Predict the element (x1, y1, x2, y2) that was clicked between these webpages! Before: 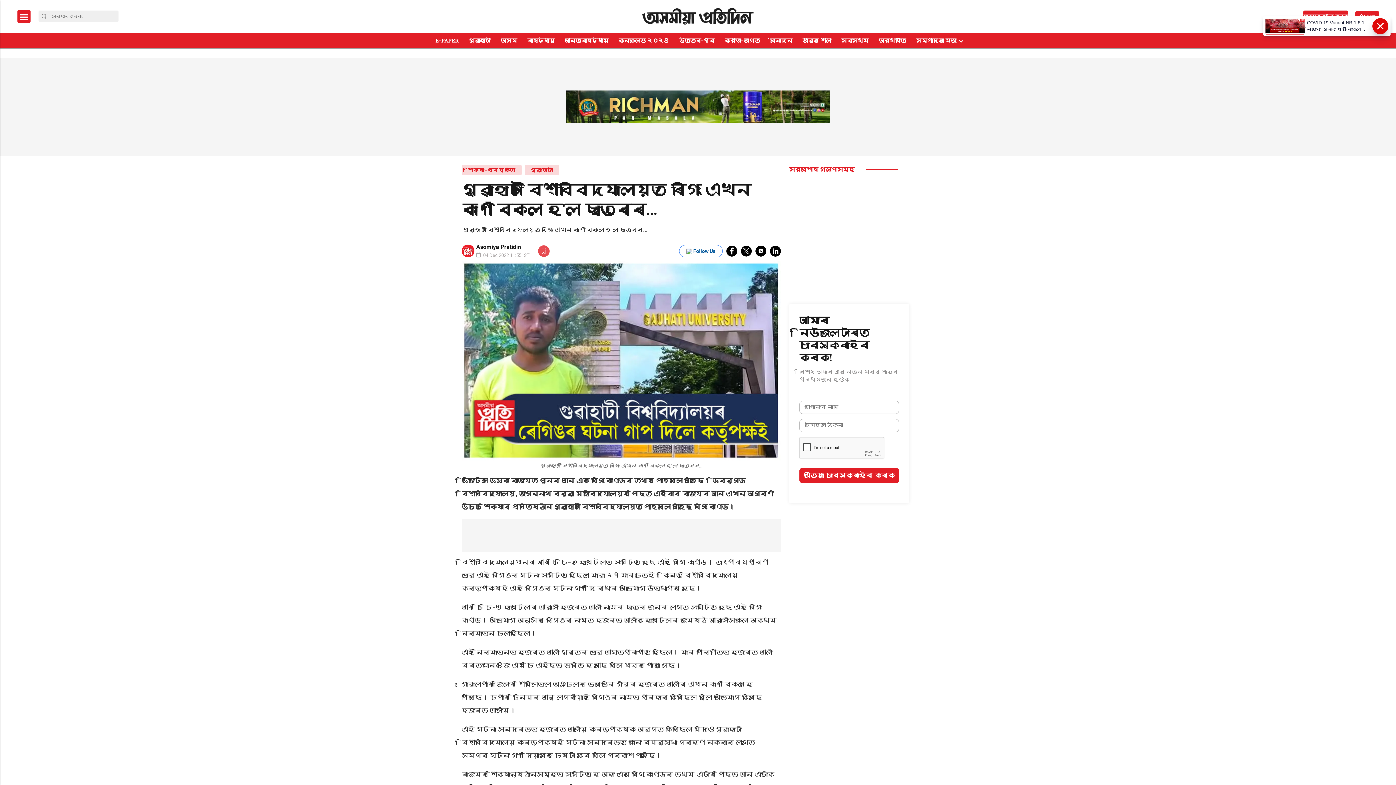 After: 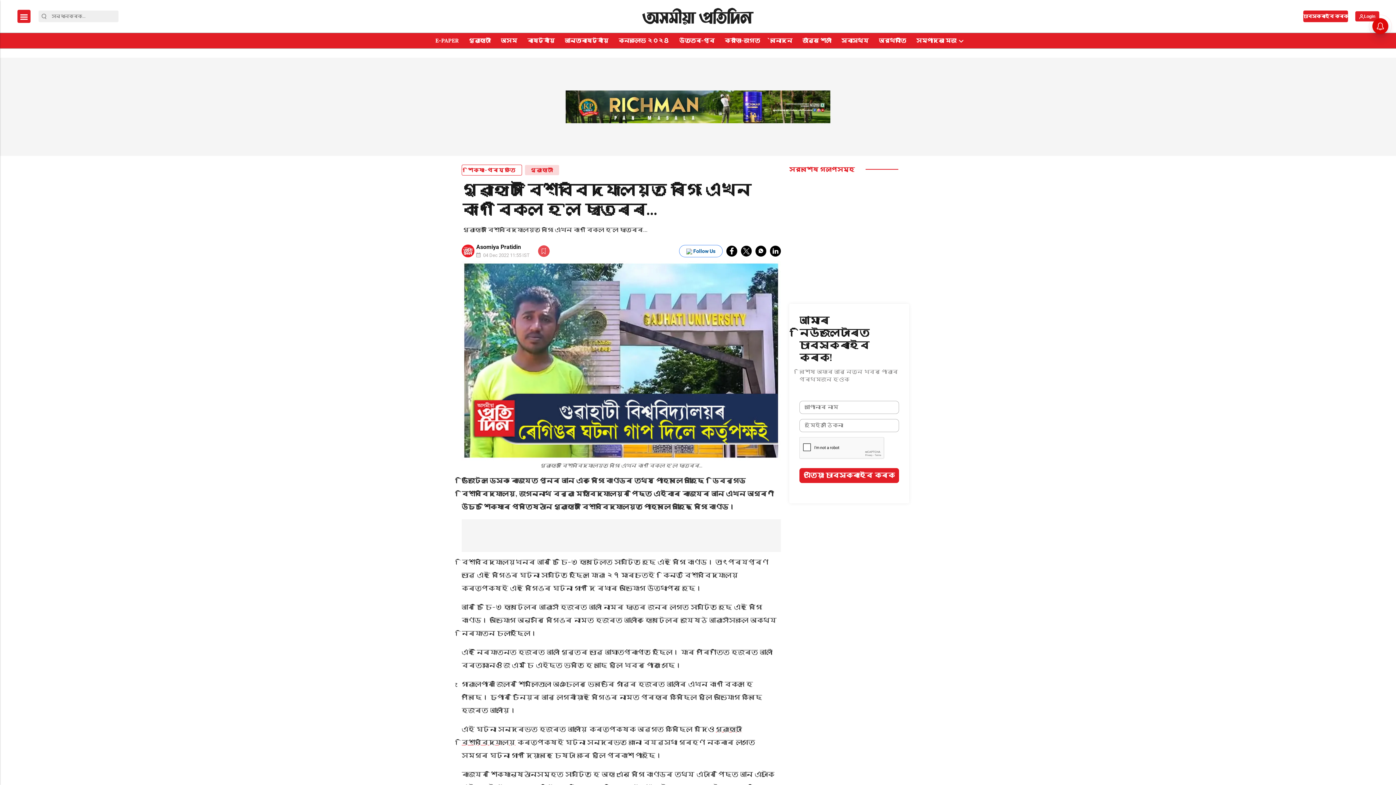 Action: bbox: (461, 164, 522, 175) label: শিক্ষা-প্ৰযুক্তি